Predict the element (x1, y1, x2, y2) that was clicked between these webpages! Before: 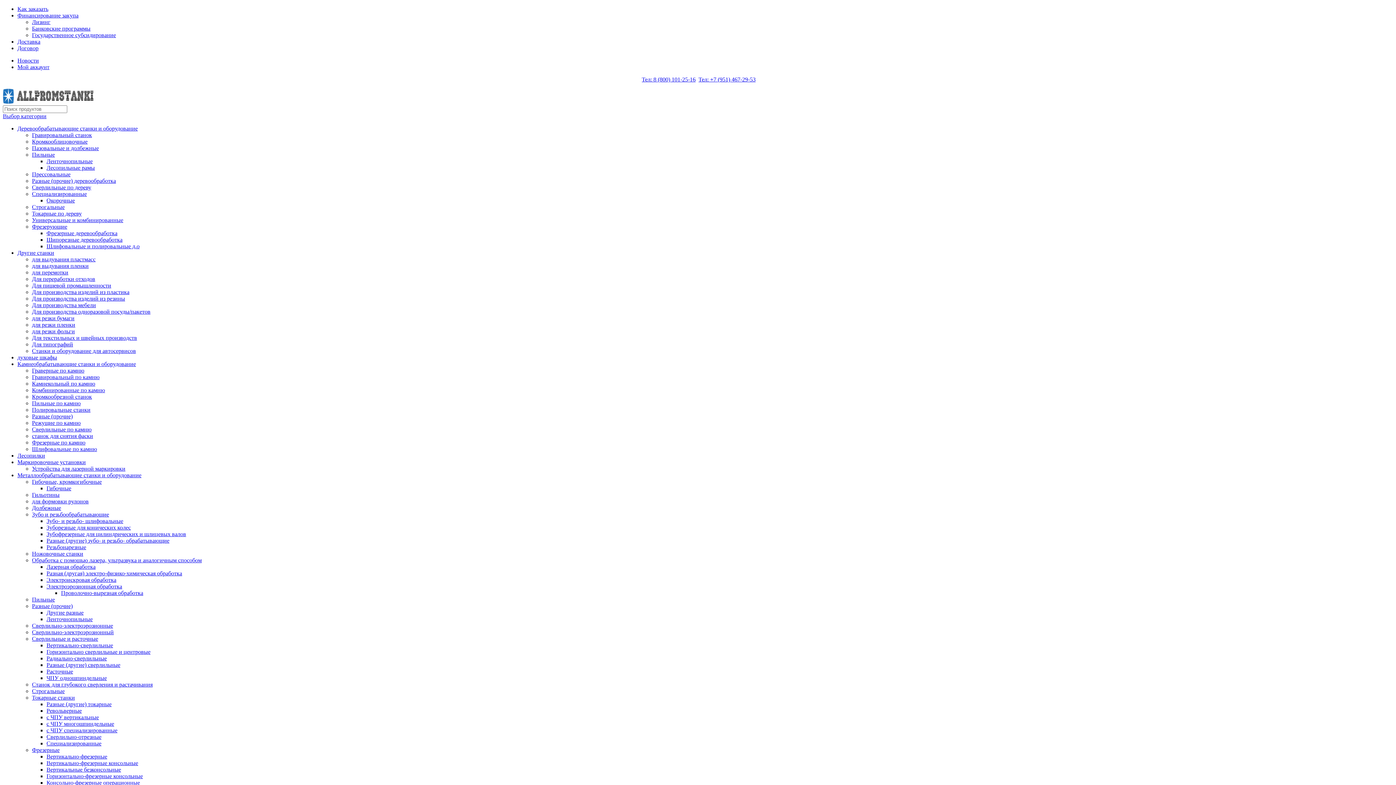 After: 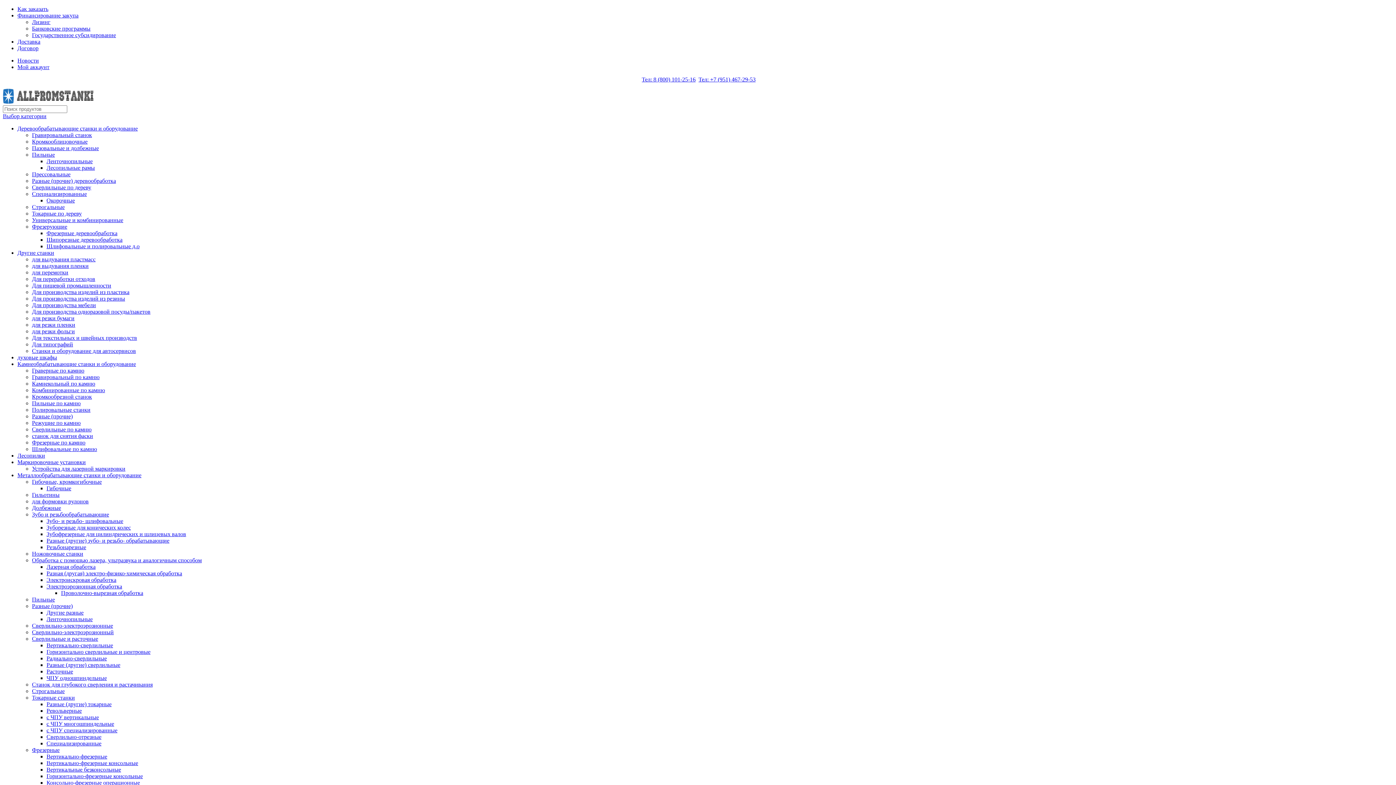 Action: bbox: (32, 747, 59, 753) label: Фрезерные